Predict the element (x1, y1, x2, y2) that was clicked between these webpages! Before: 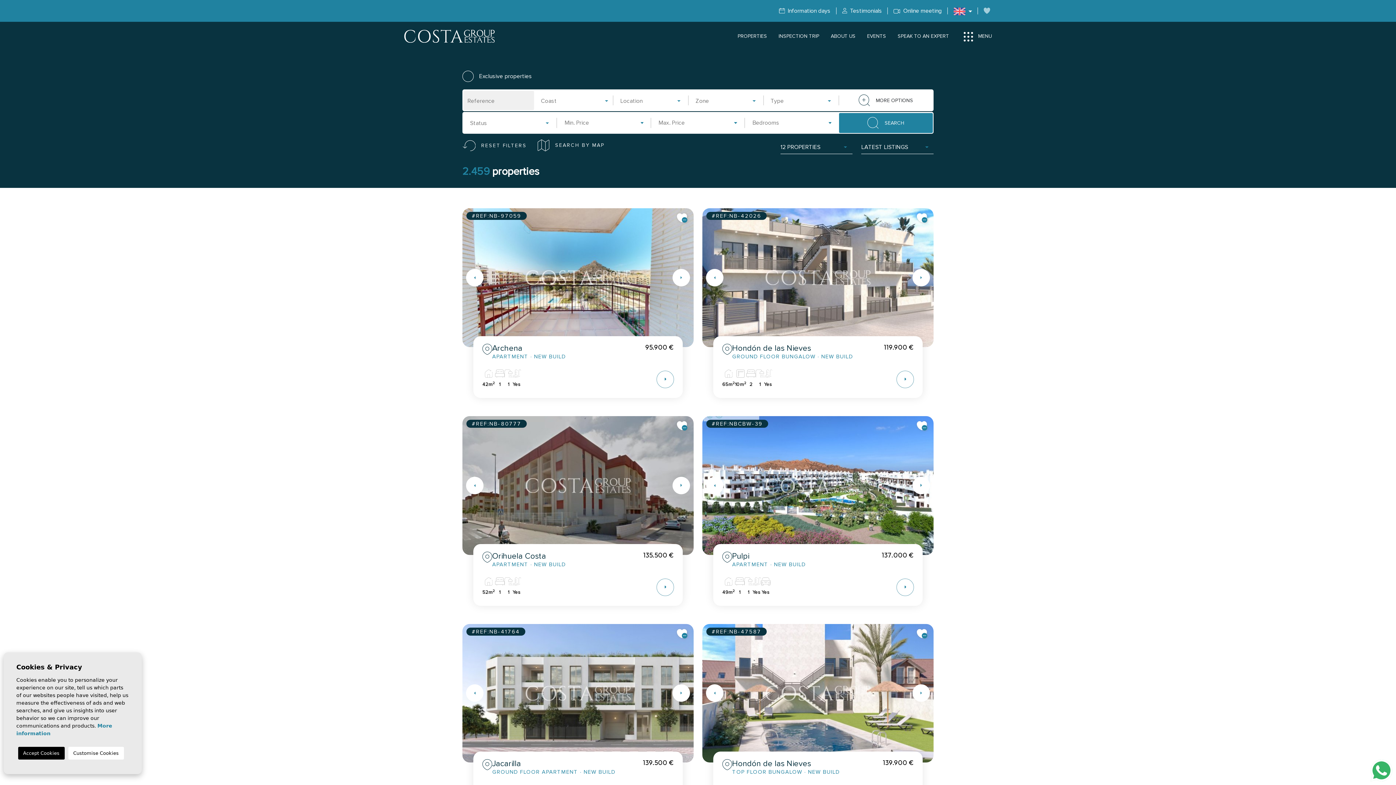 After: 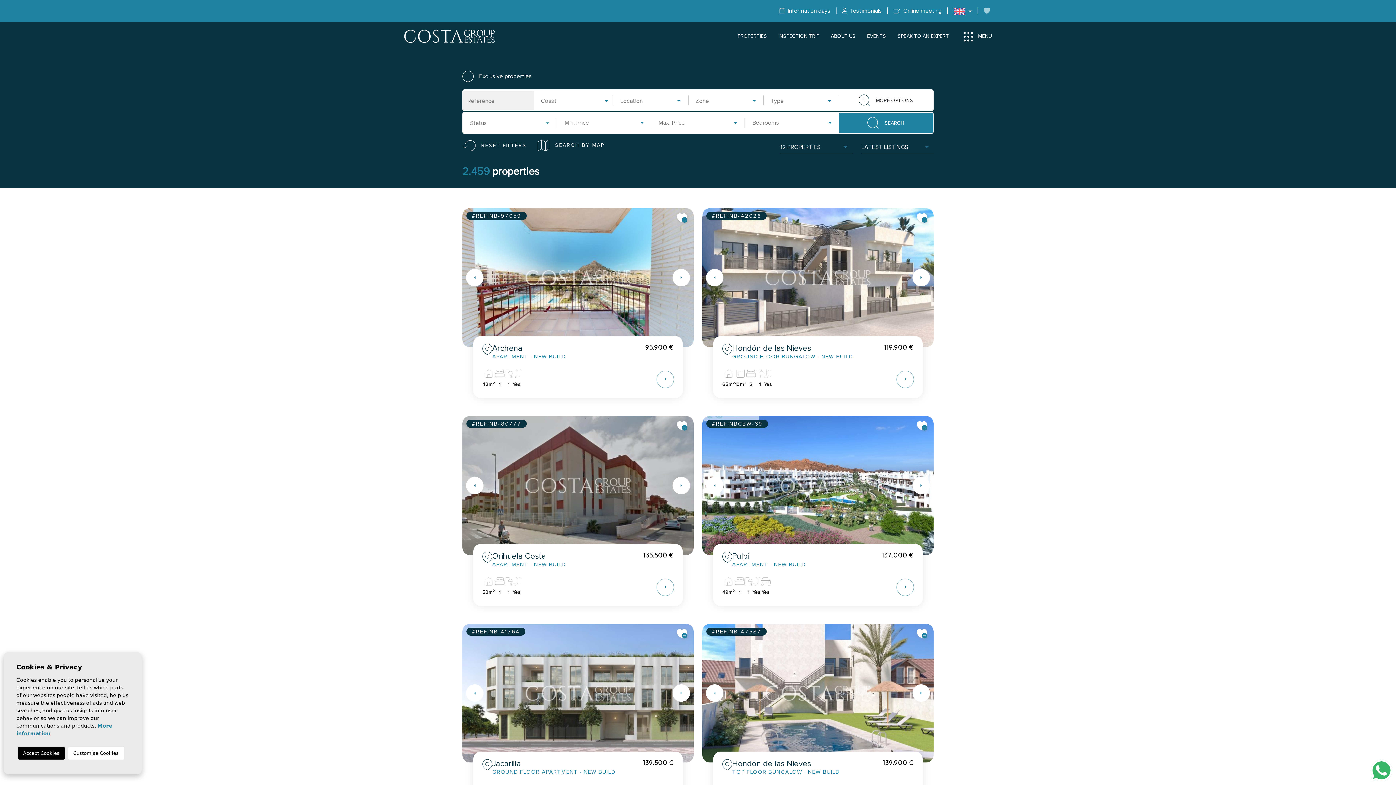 Action: bbox: (737, 33, 767, 39) label: PROPERTIES